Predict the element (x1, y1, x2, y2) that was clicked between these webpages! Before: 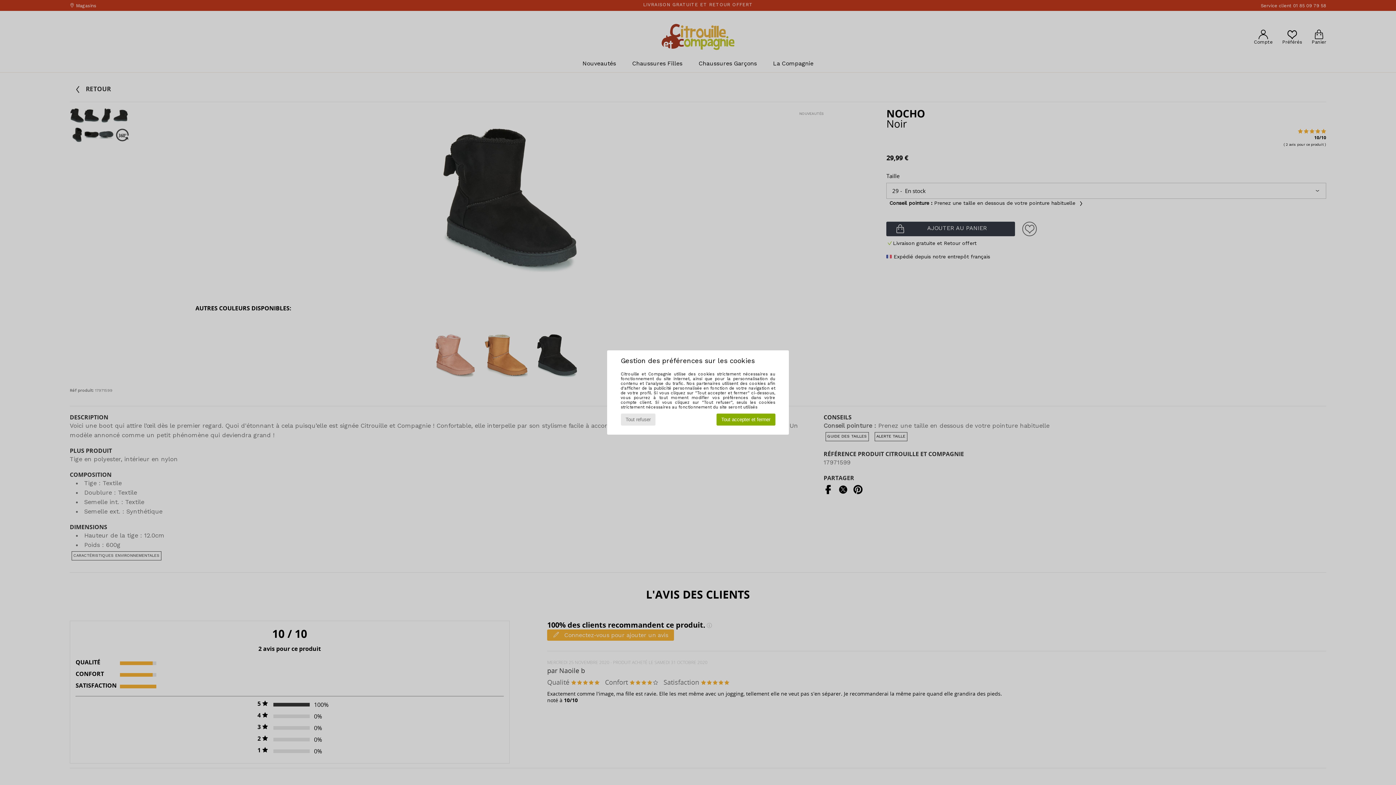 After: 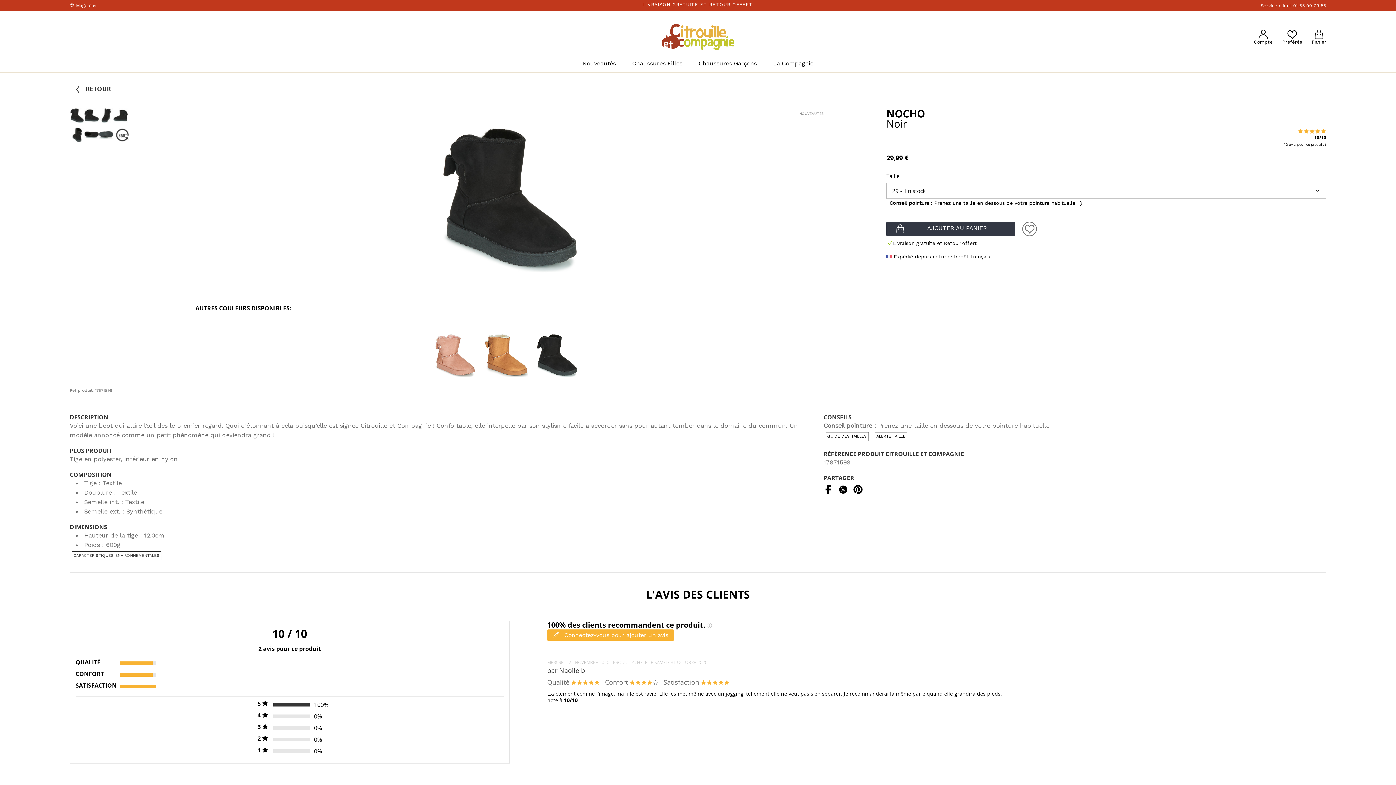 Action: label: Tout accepter et fermer bbox: (716, 413, 775, 425)